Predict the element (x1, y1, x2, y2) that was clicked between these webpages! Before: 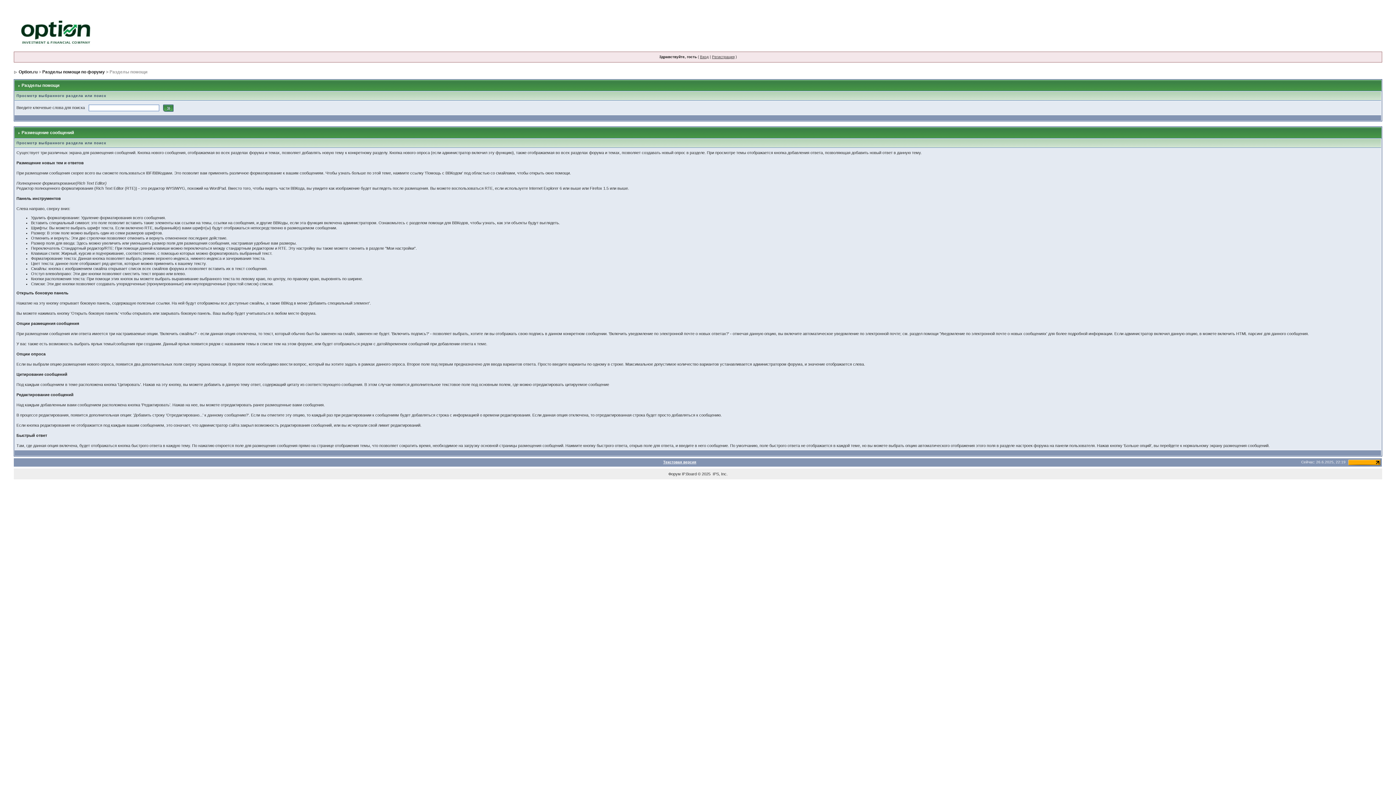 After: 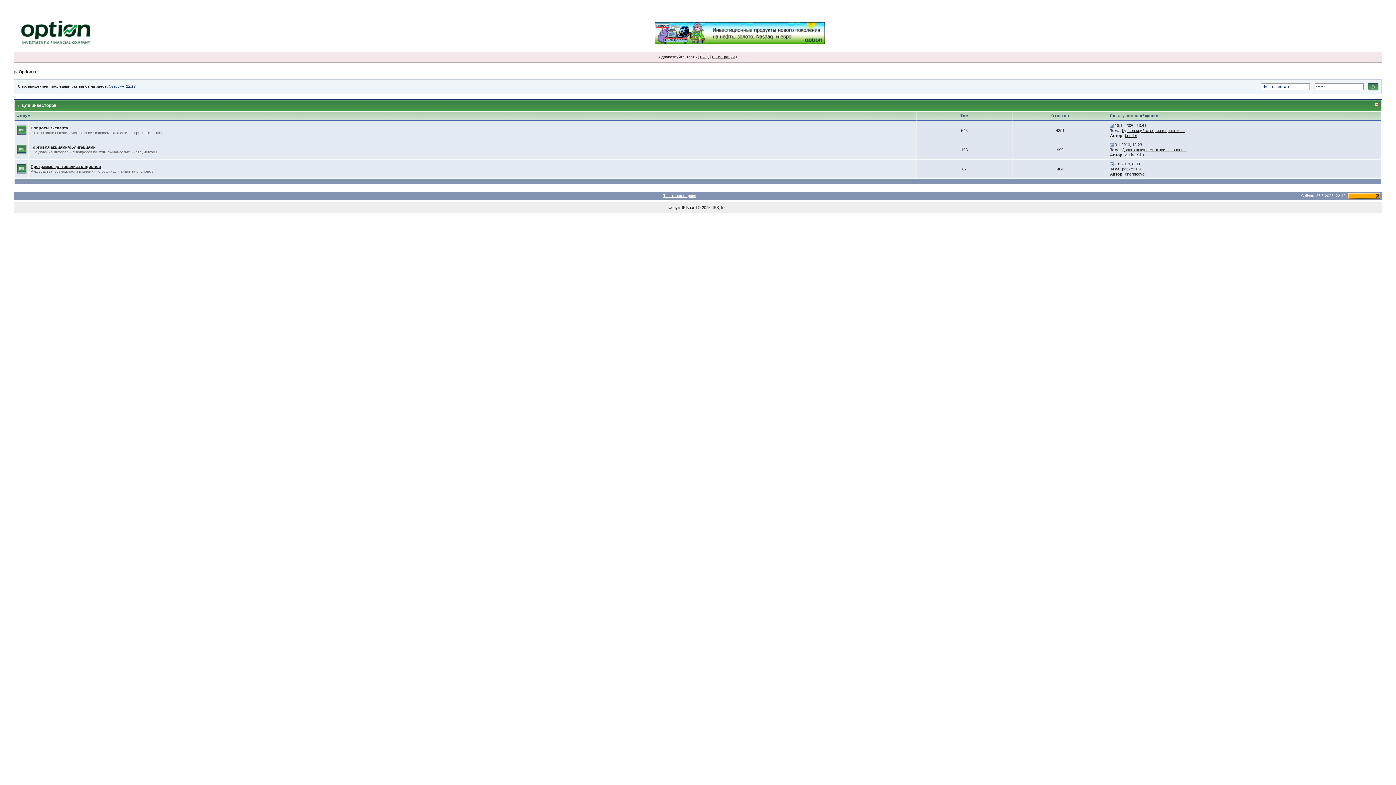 Action: bbox: (18, 69, 37, 74) label: Option.ru